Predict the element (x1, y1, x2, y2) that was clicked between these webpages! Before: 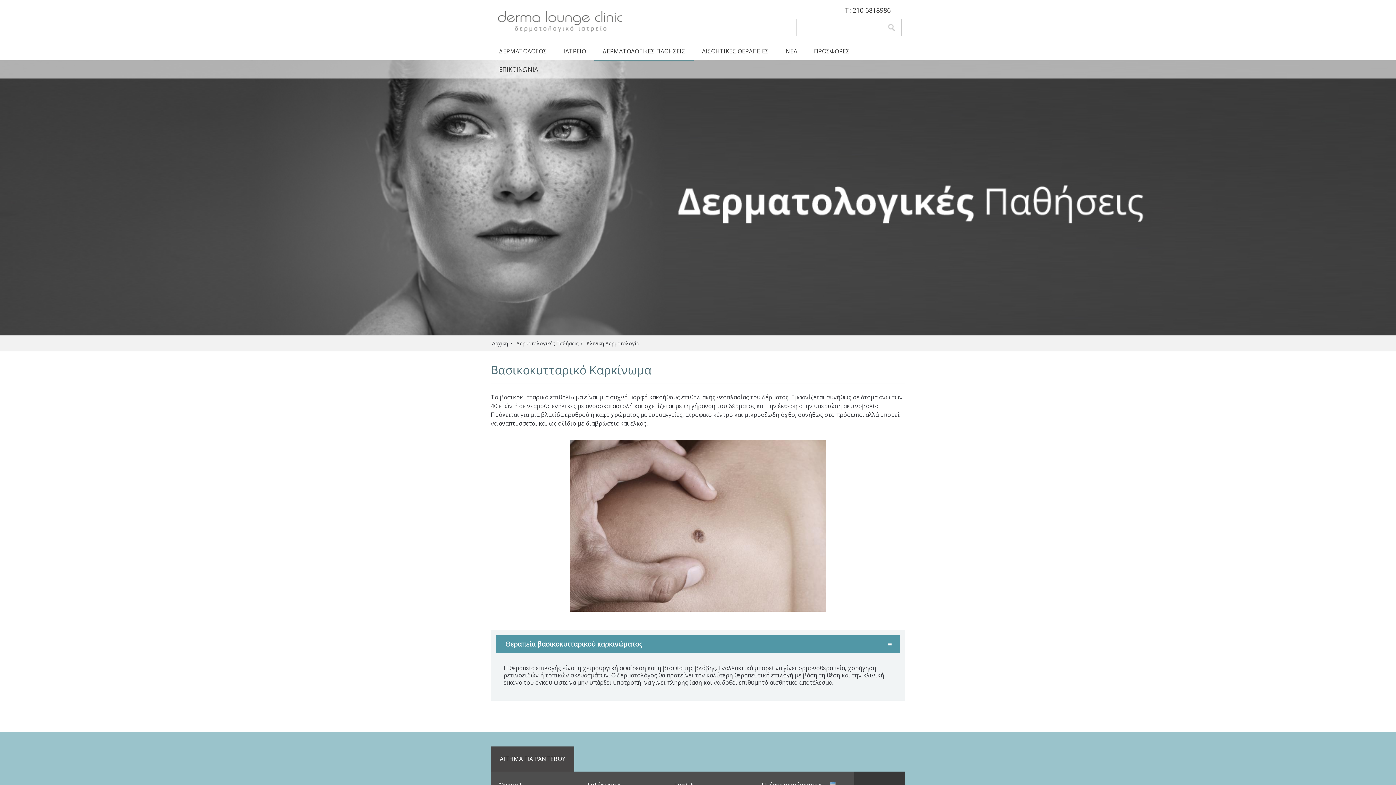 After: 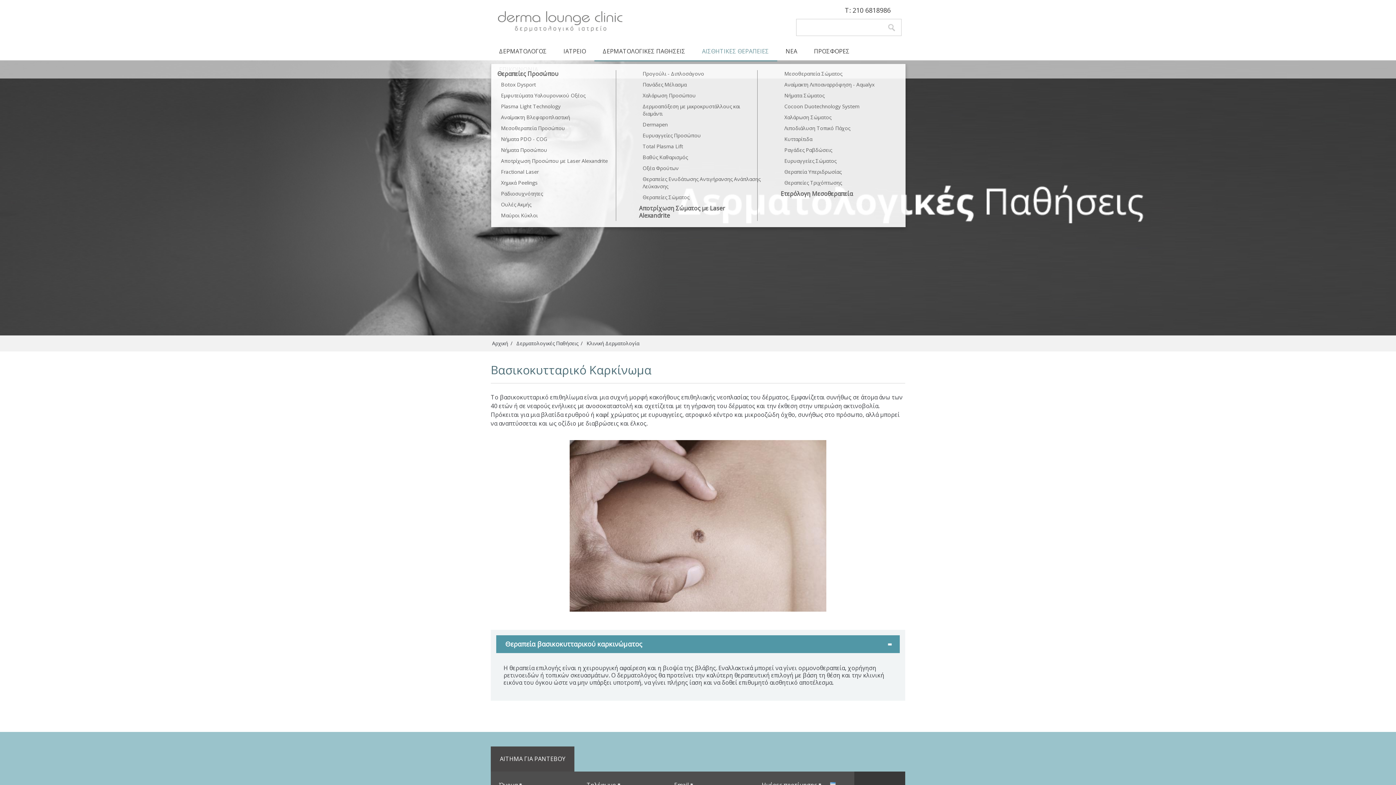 Action: label: ΑΙΣΘΗΤΙΚΕΣ ΘΕΡΑΠΕΙΕΣ bbox: (693, 42, 777, 60)